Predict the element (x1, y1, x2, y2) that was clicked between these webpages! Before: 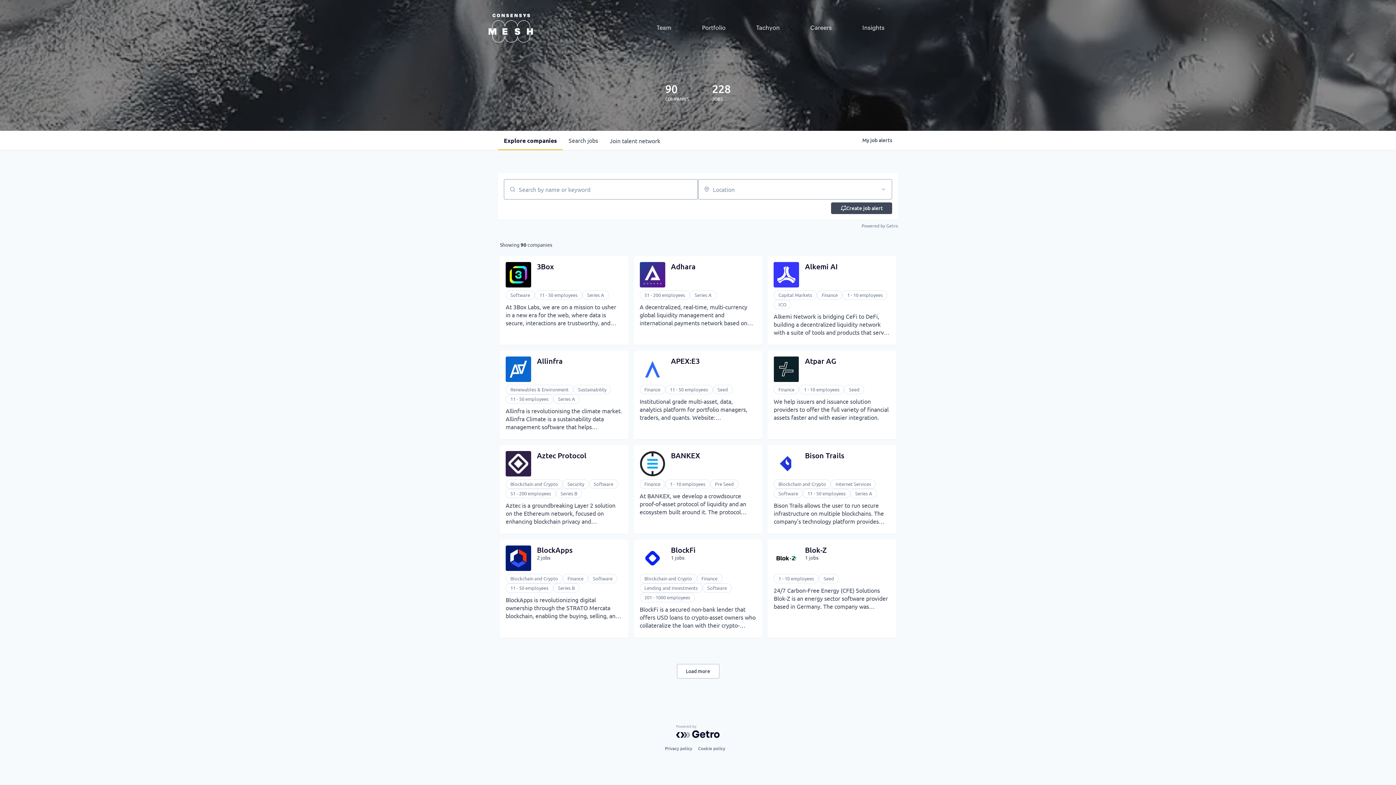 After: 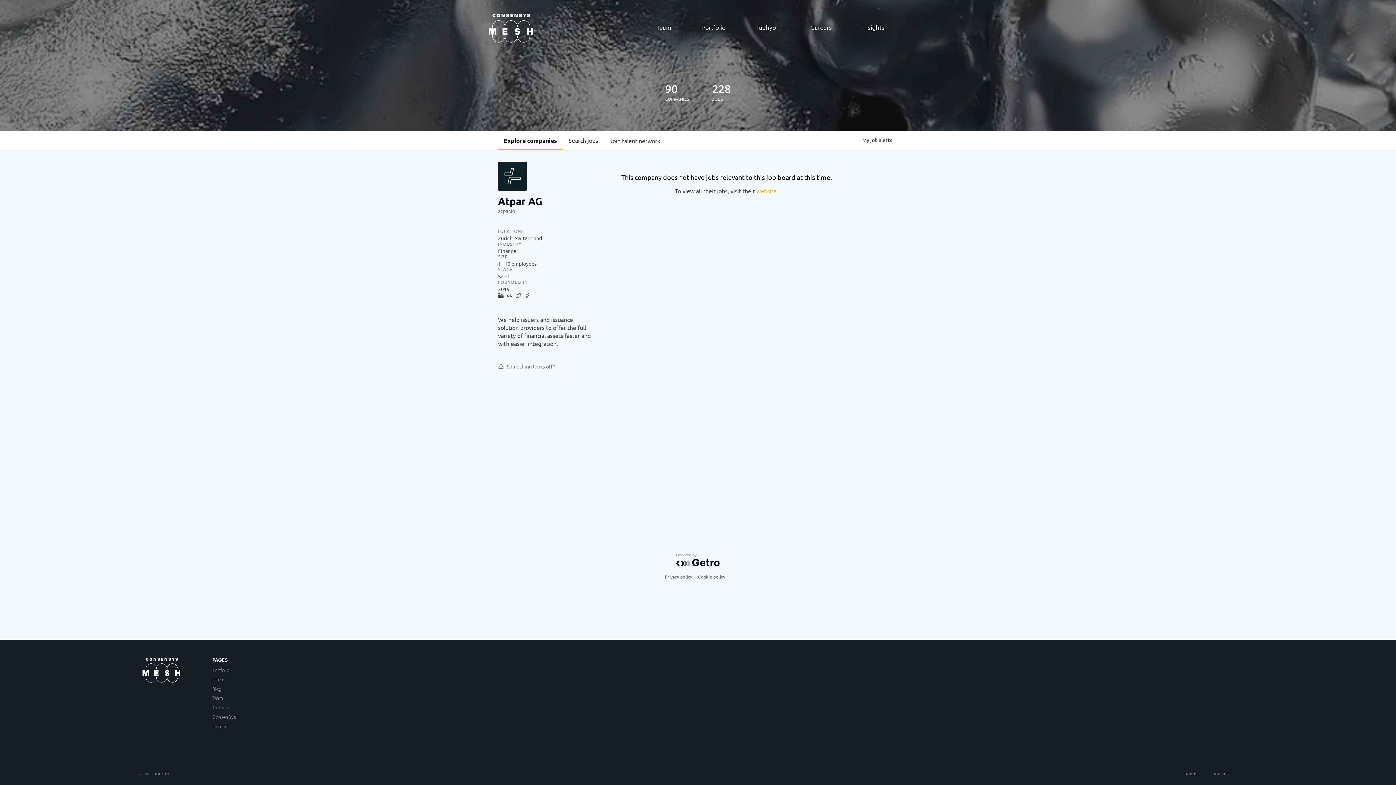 Action: bbox: (768, 350, 896, 439) label: Atpar AG
Finance
1 - 10 employees
Seed

We help issuers and issuance solution providers to offer the full variety of financial assets faster and with easier integration.